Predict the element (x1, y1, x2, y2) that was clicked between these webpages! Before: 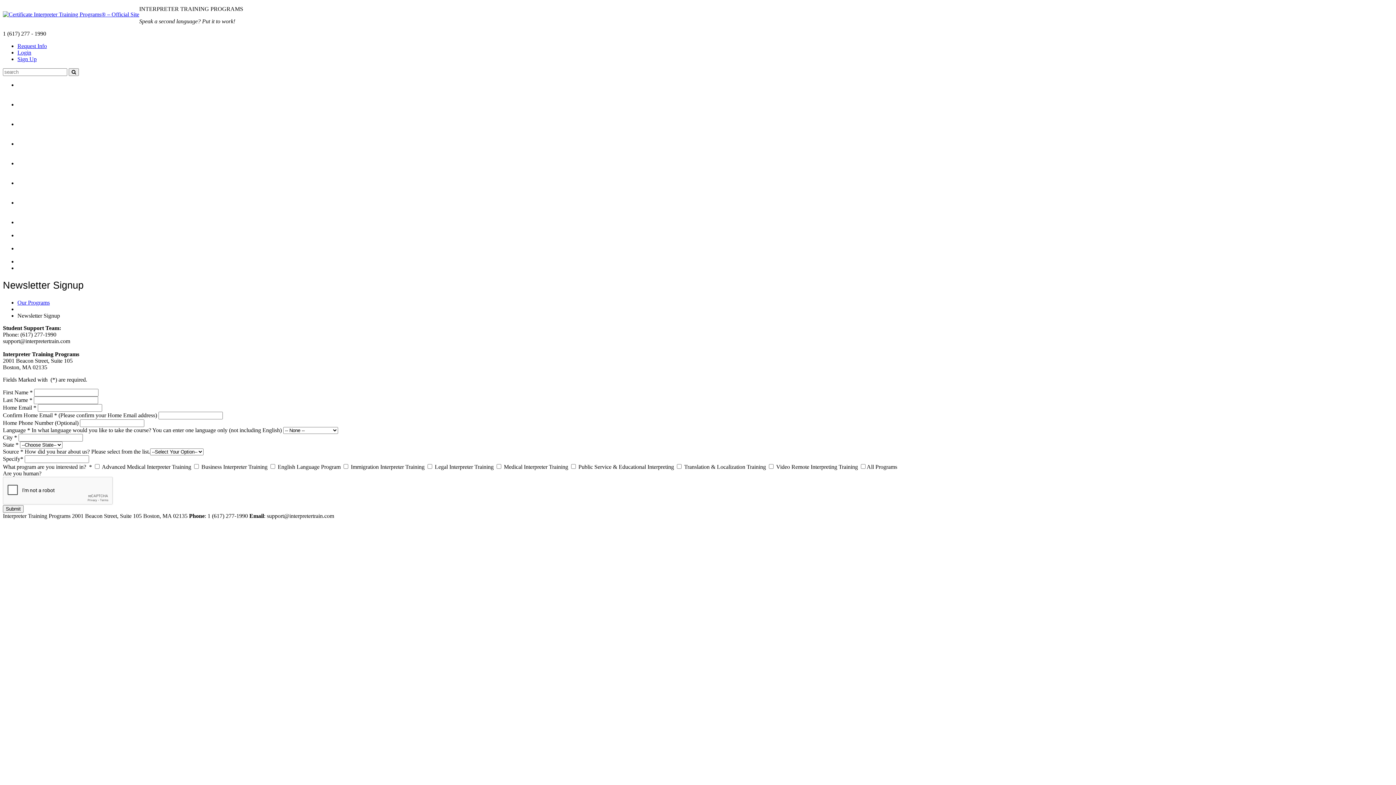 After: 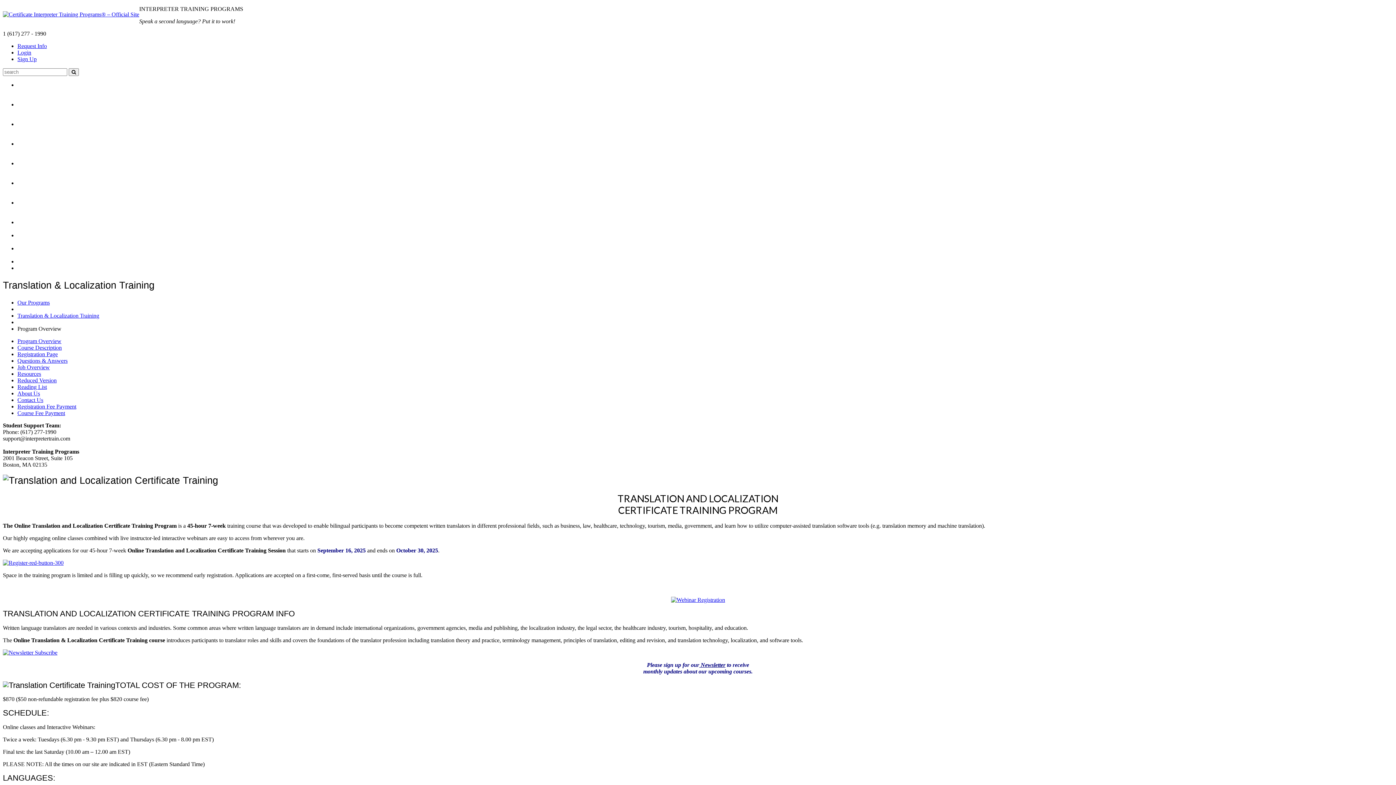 Action: bbox: (17, 199, 51, 219) label: Translation
& Localization
Training